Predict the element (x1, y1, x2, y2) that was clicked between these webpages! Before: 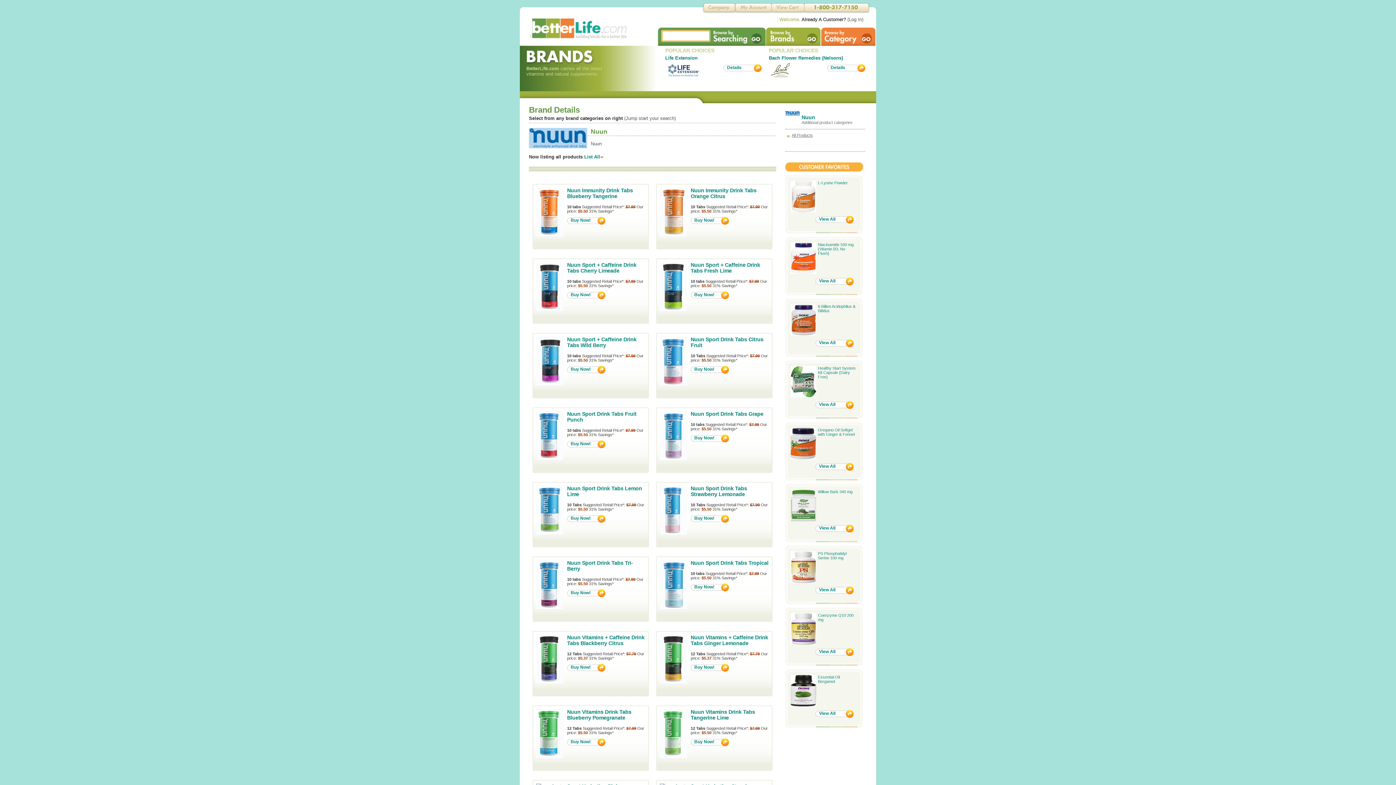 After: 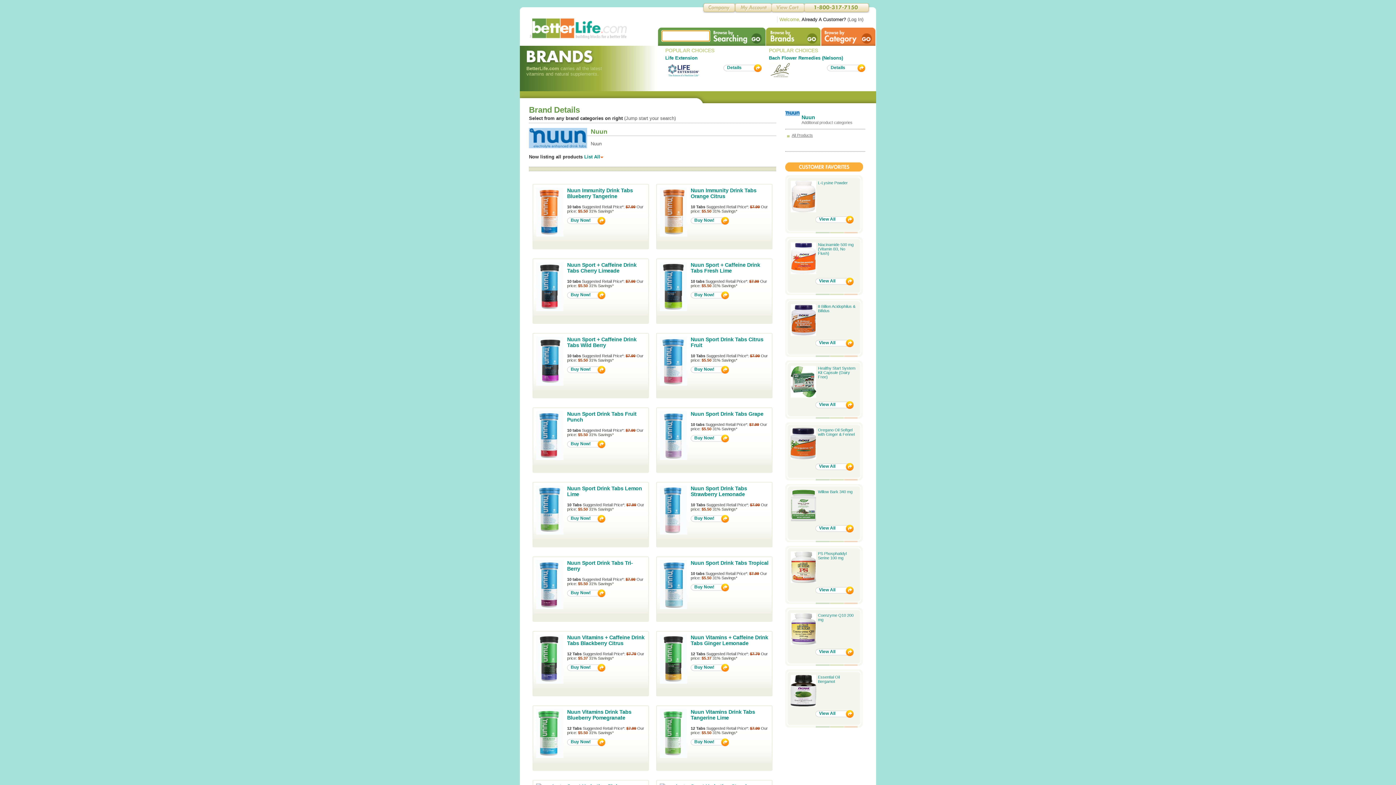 Action: bbox: (584, 154, 603, 159) label: List All